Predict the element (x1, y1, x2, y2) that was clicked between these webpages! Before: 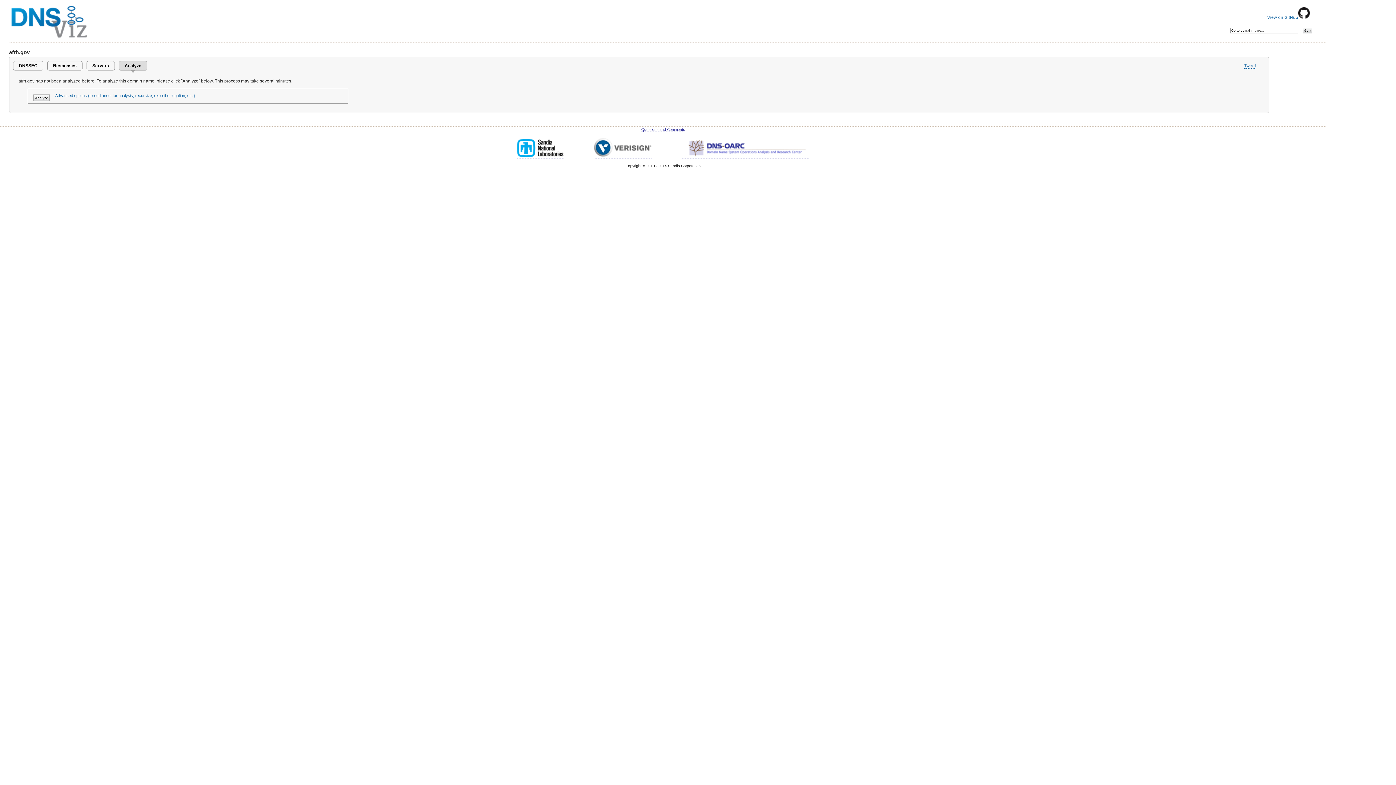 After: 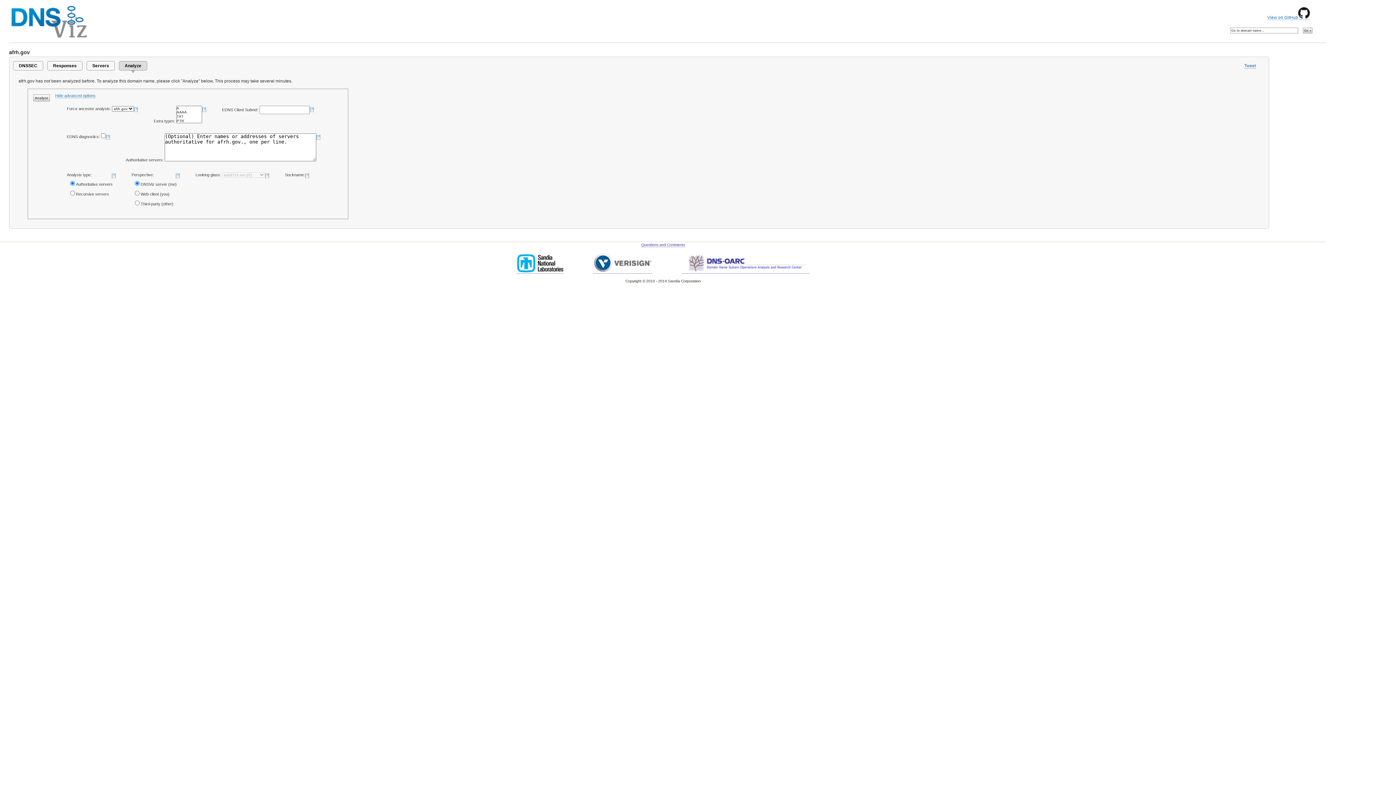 Action: label: Advanced options (forced ancestor analysis, recursive, explicit delegation, etc.) bbox: (55, 93, 195, 98)